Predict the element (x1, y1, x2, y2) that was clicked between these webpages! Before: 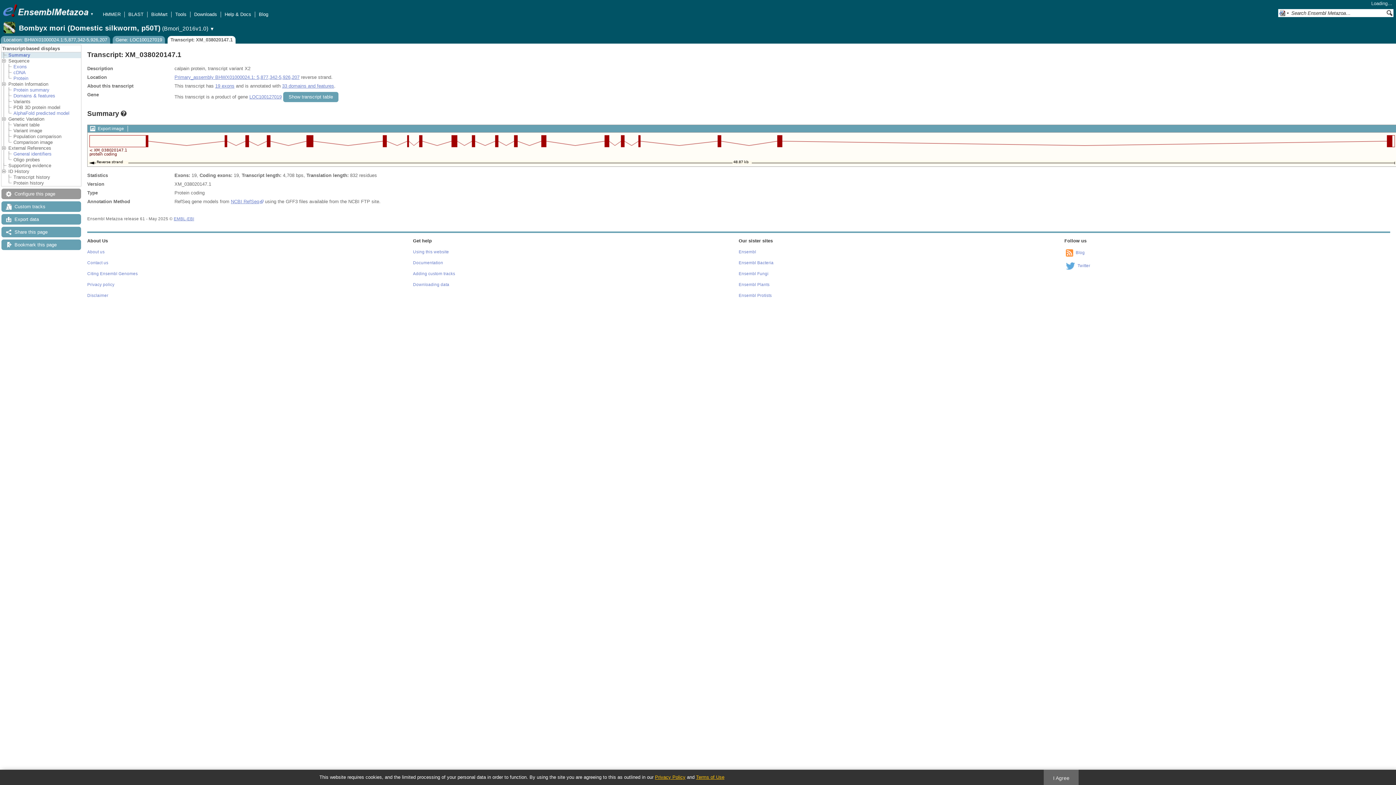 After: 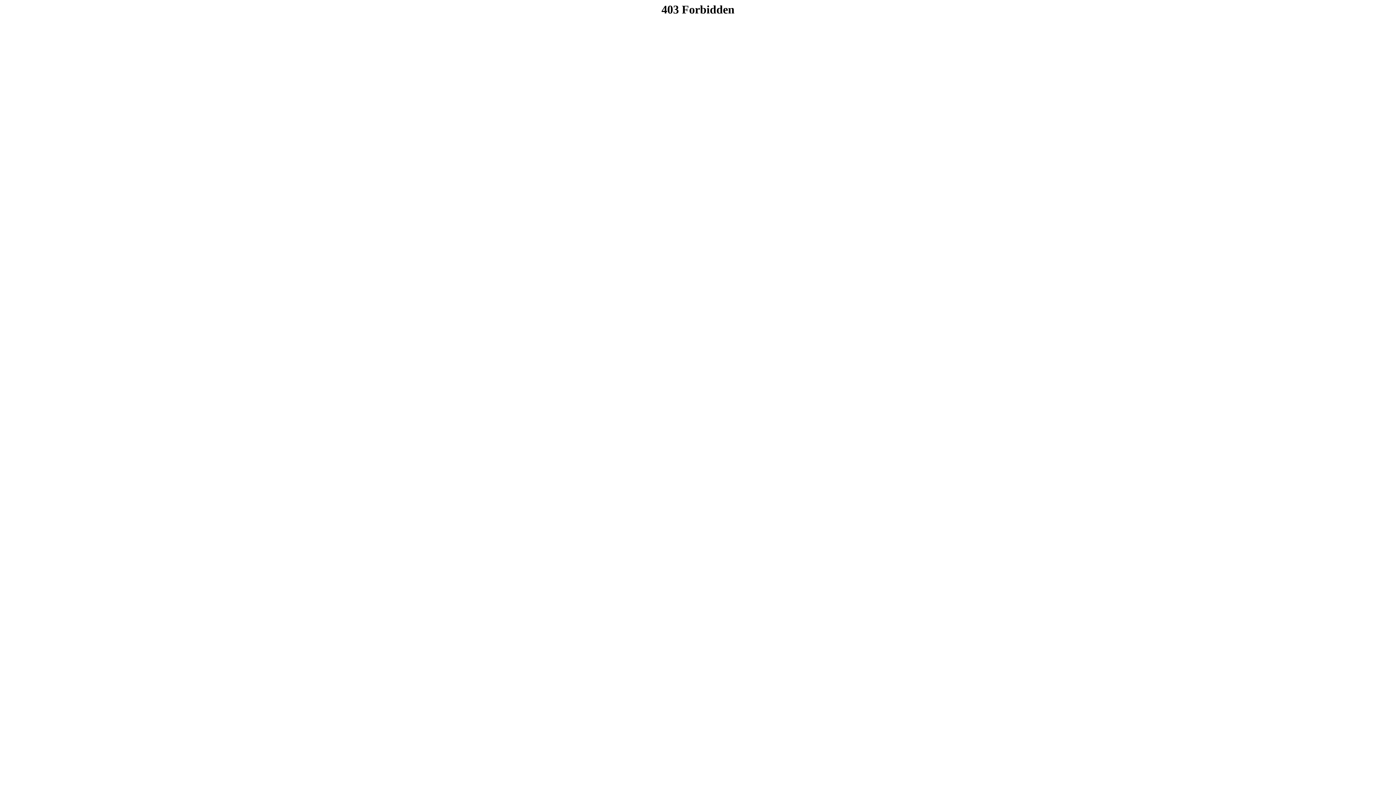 Action: bbox: (738, 249, 756, 254) label: Ensembl